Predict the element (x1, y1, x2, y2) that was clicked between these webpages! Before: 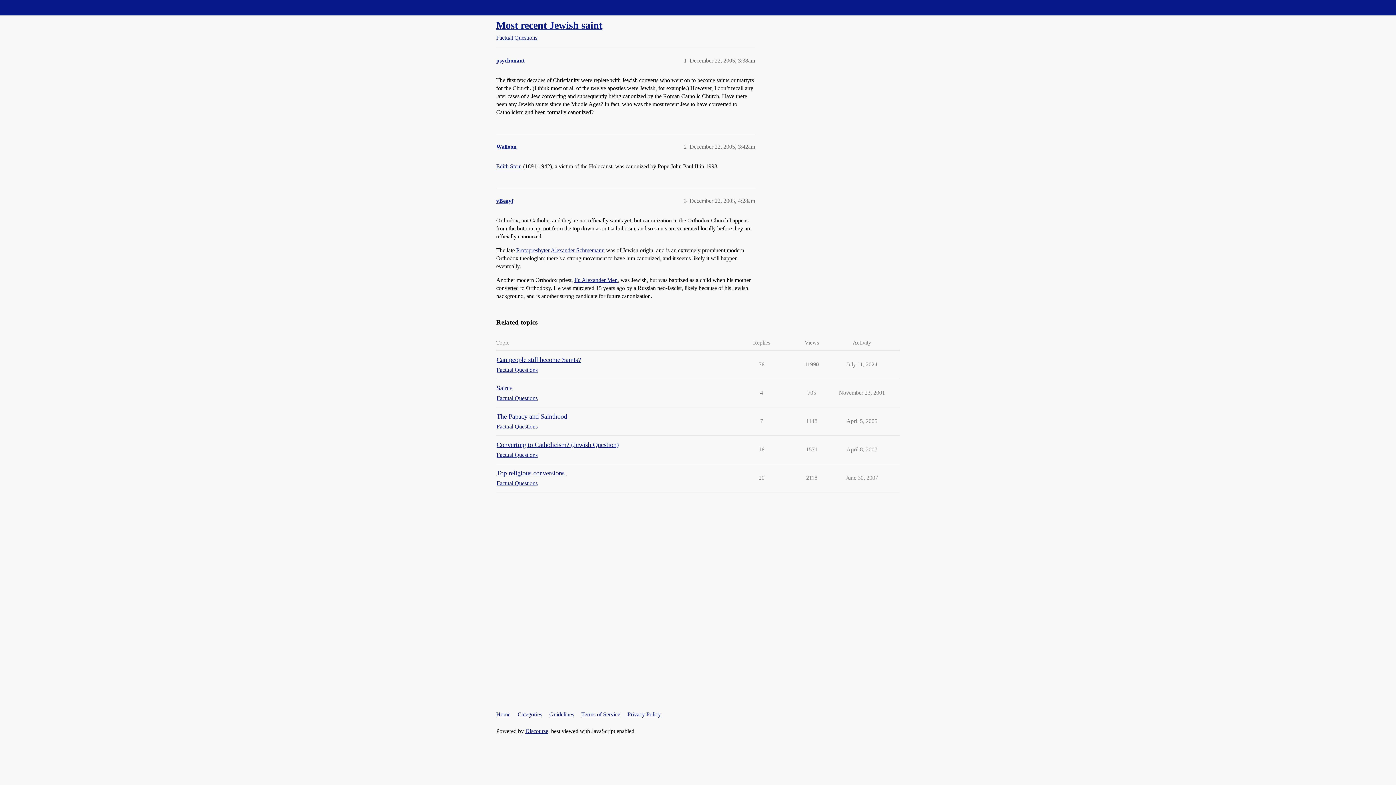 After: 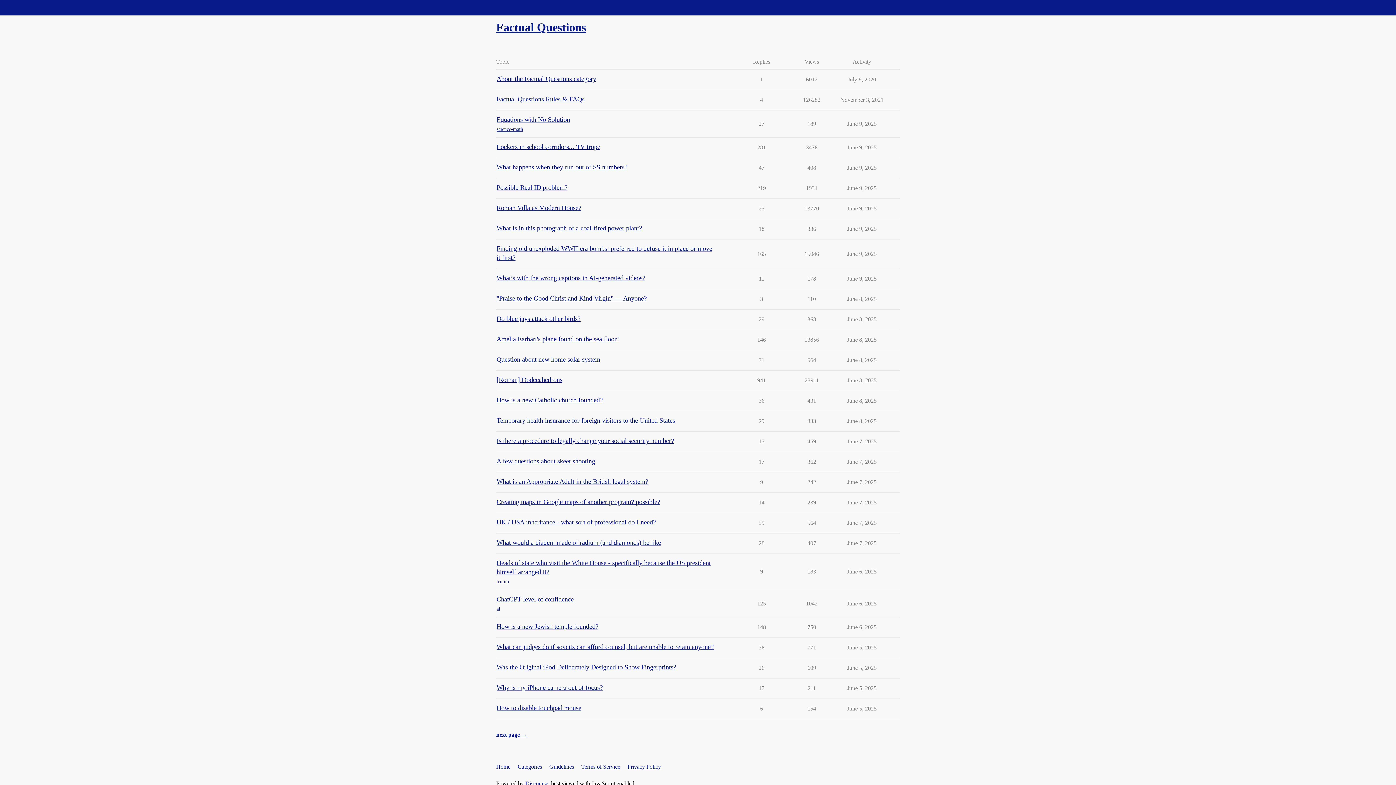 Action: bbox: (496, 366, 537, 374) label: Factual Questions